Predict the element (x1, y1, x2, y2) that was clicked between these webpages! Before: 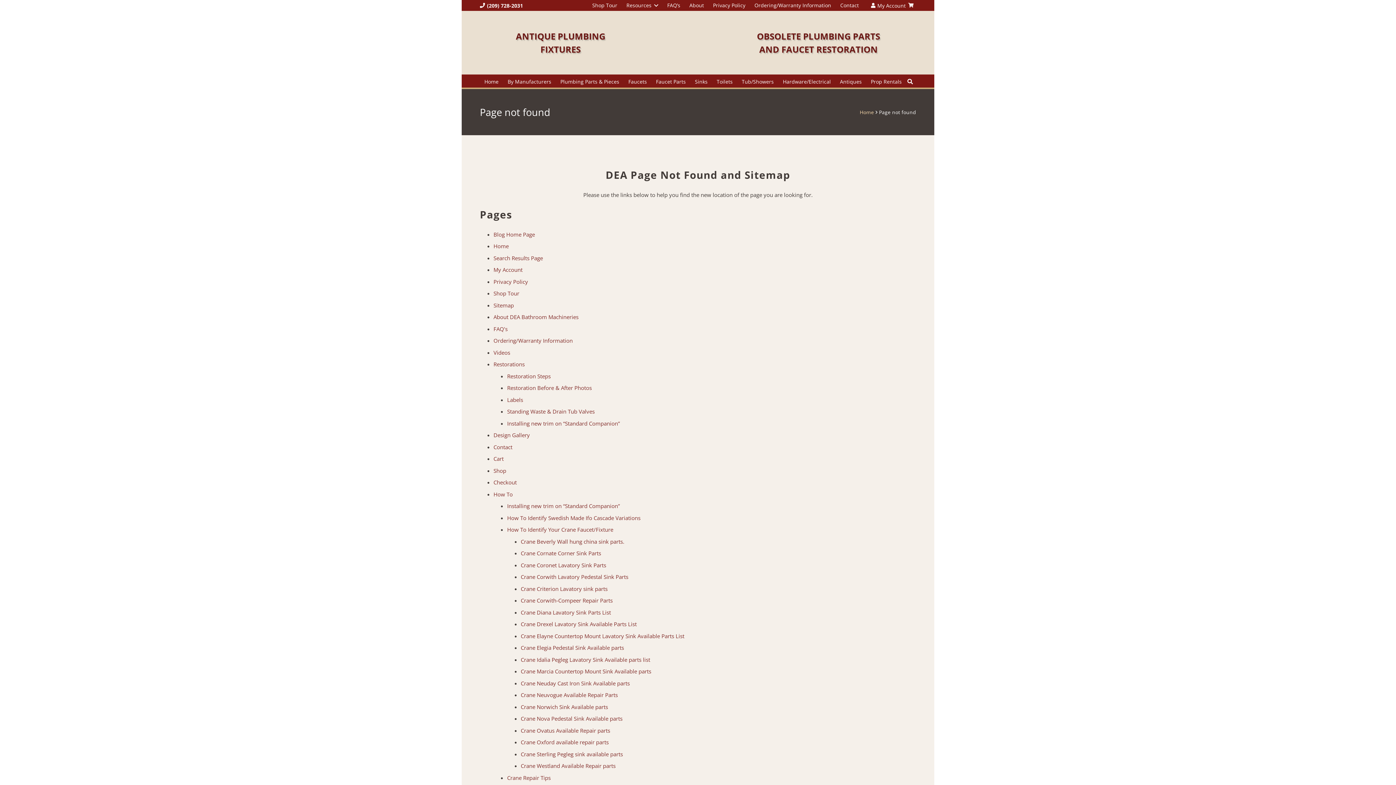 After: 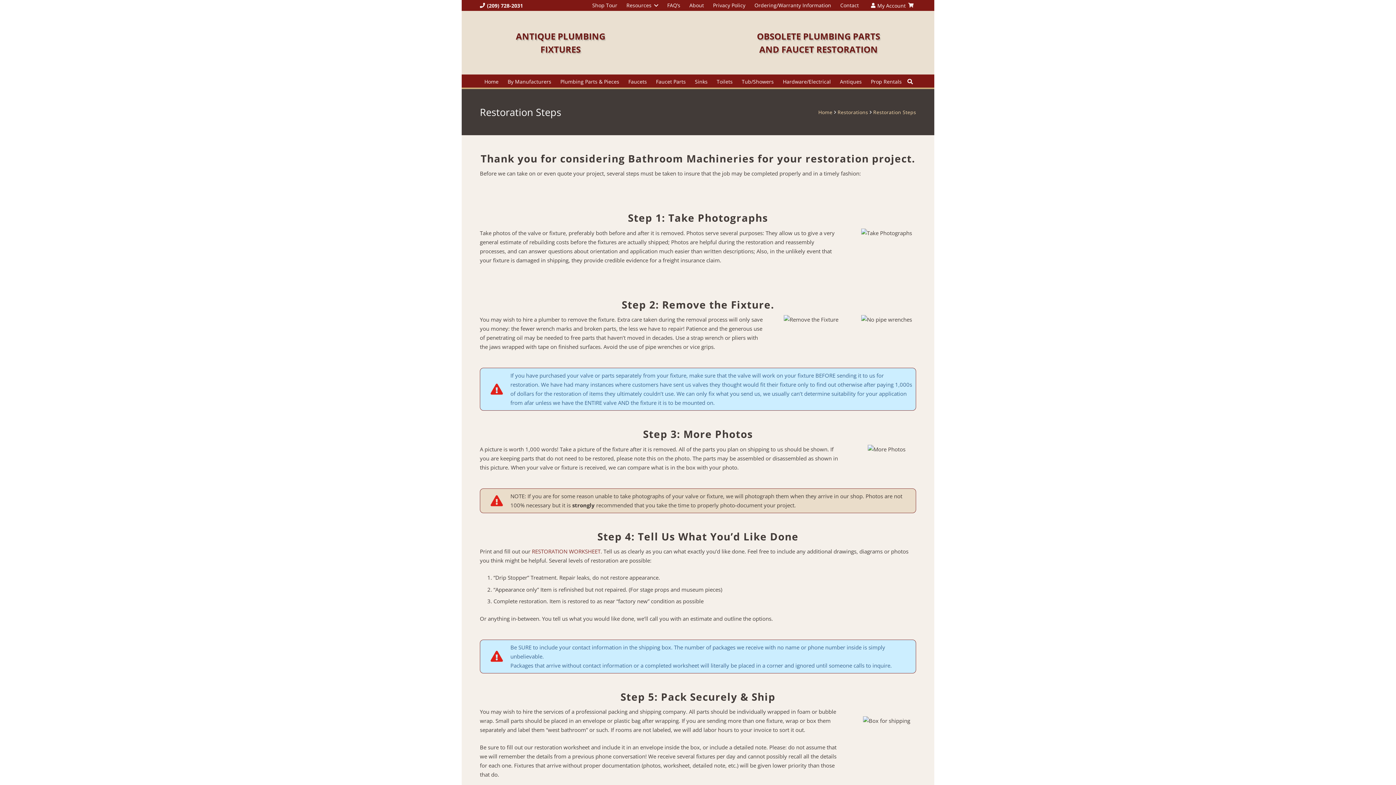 Action: label: Restoration Steps bbox: (507, 372, 550, 379)